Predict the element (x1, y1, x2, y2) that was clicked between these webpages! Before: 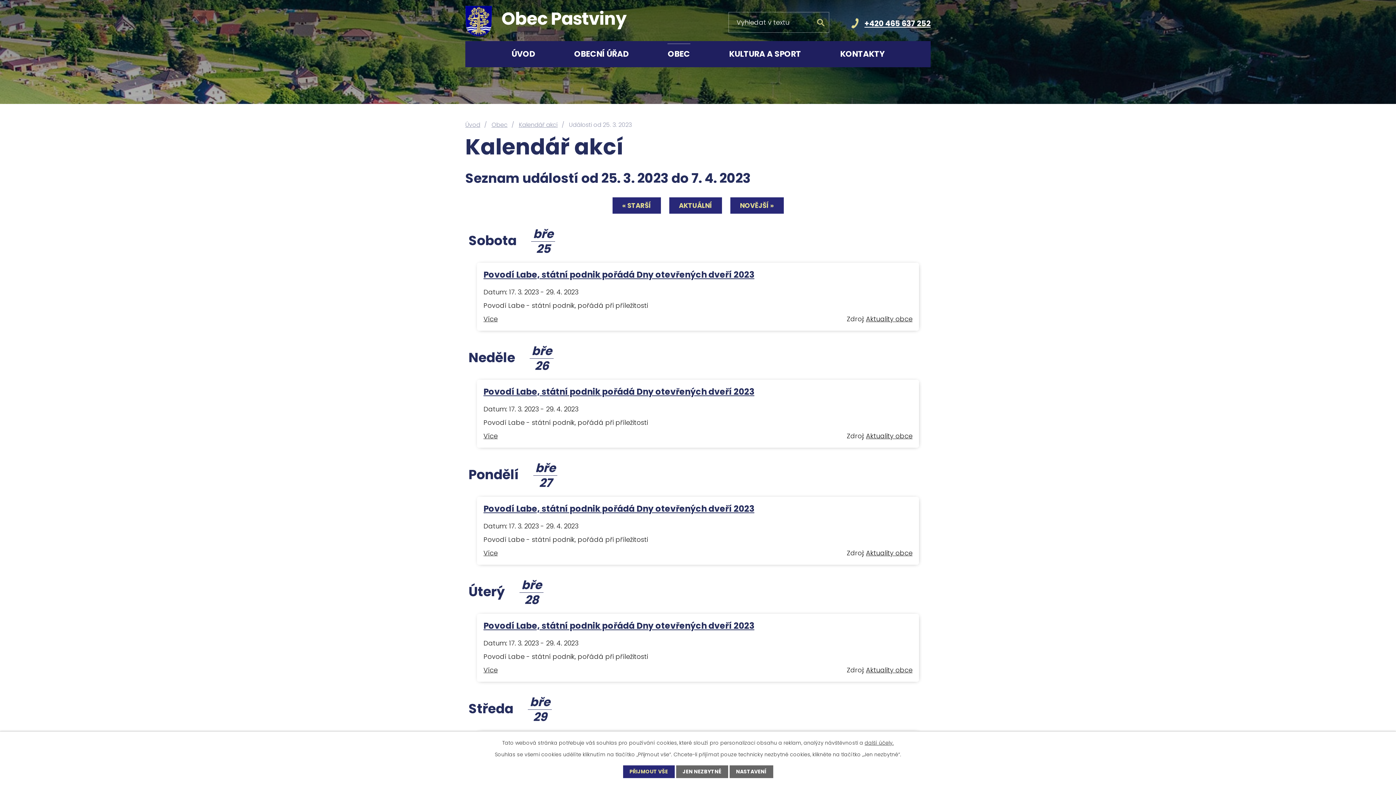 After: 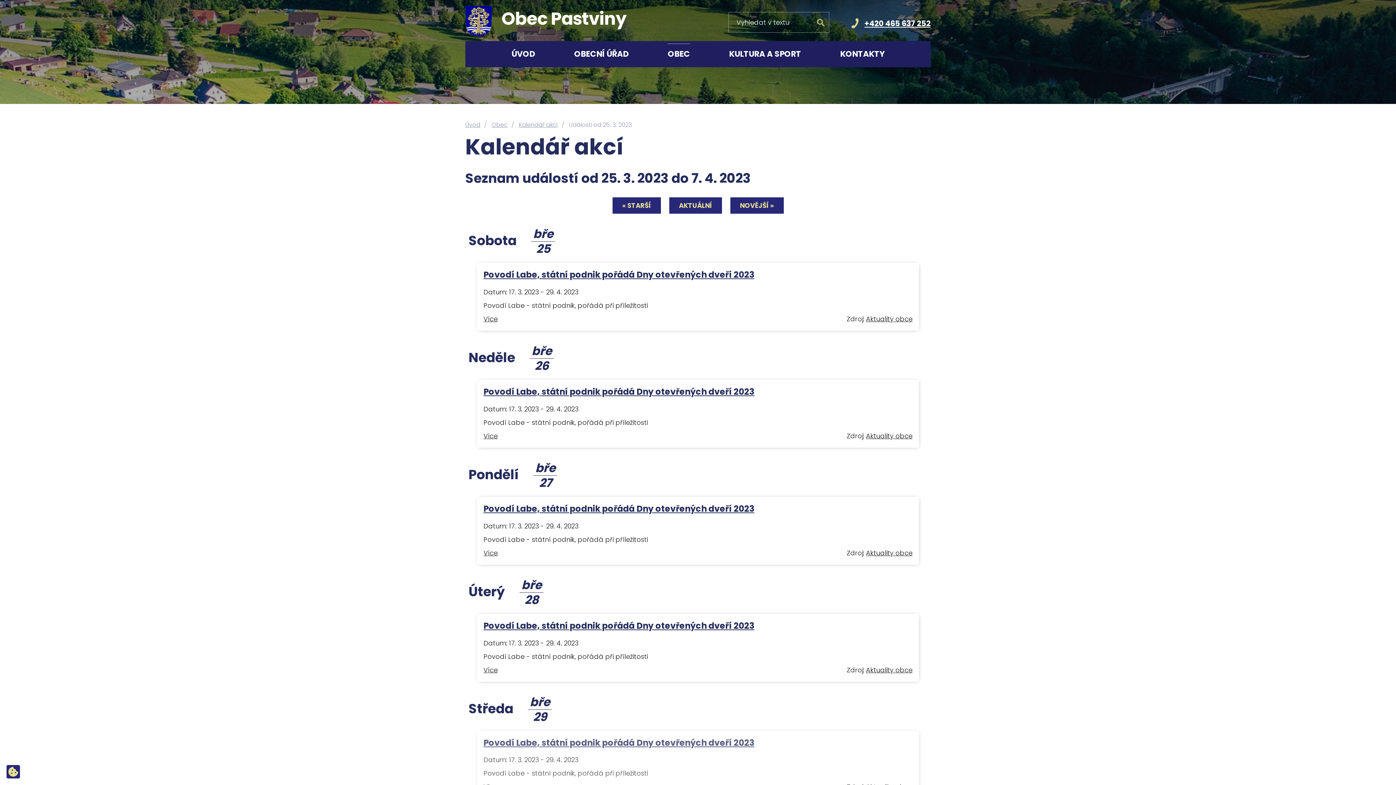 Action: bbox: (676, 765, 728, 778) label: JEN NEZBYTNÉ